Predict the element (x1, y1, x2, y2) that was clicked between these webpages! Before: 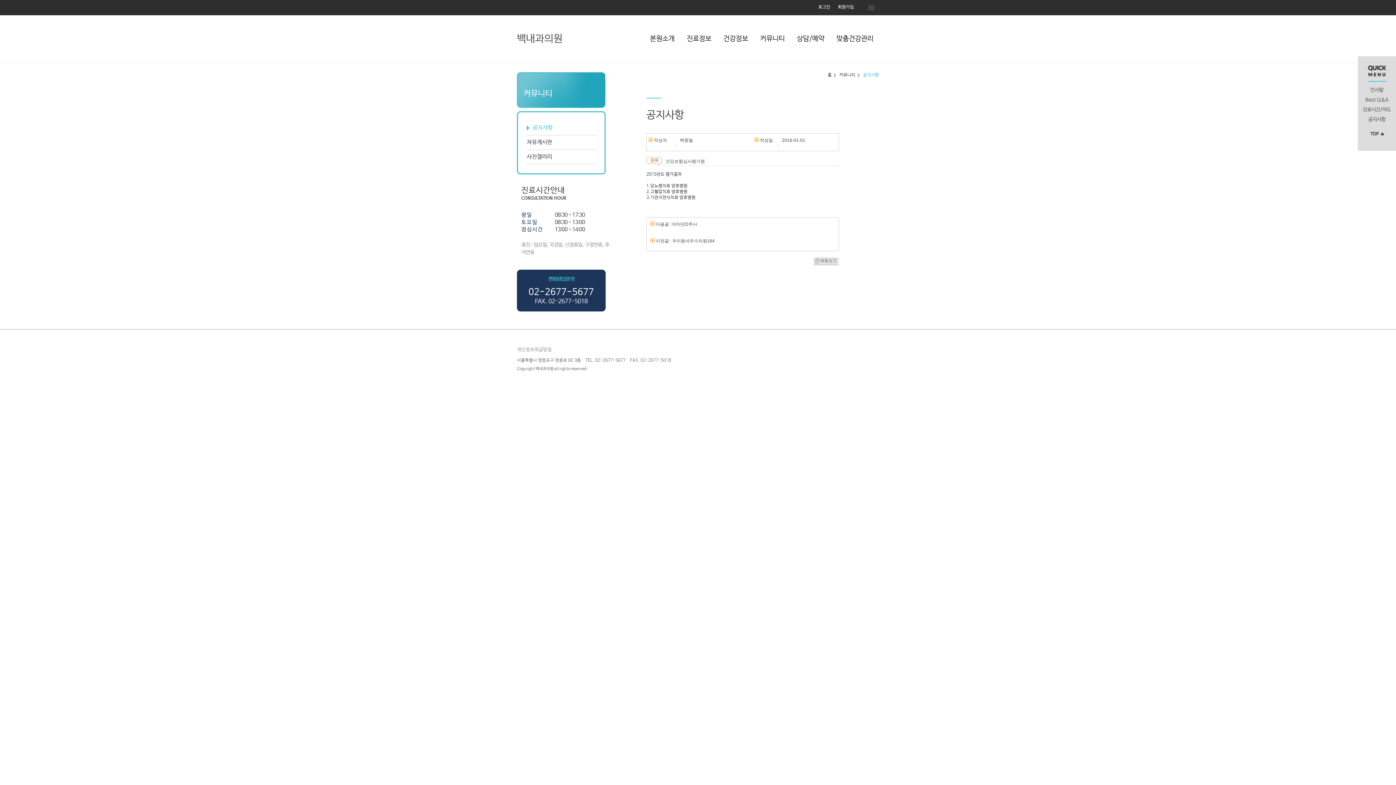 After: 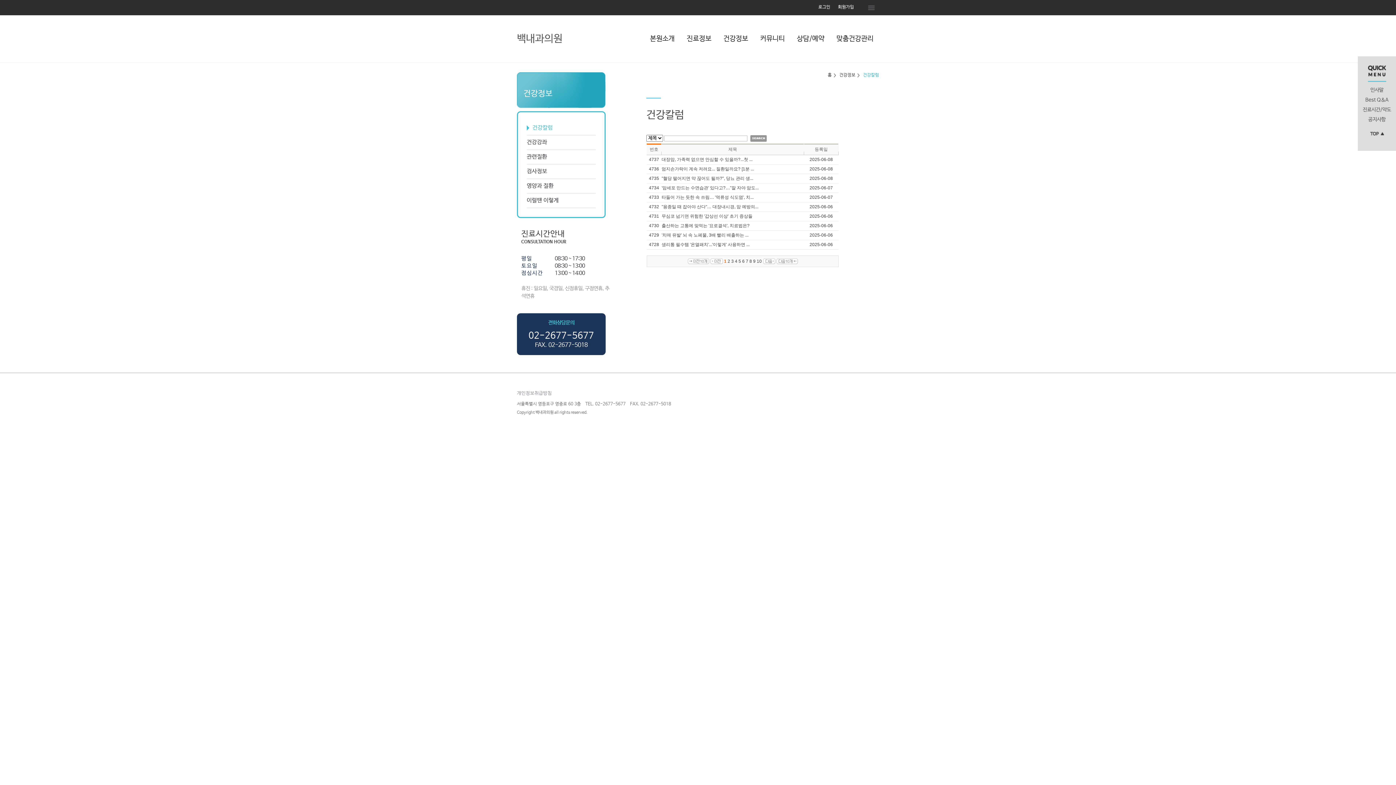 Action: label: 건강정보 bbox: (721, 34, 750, 42)